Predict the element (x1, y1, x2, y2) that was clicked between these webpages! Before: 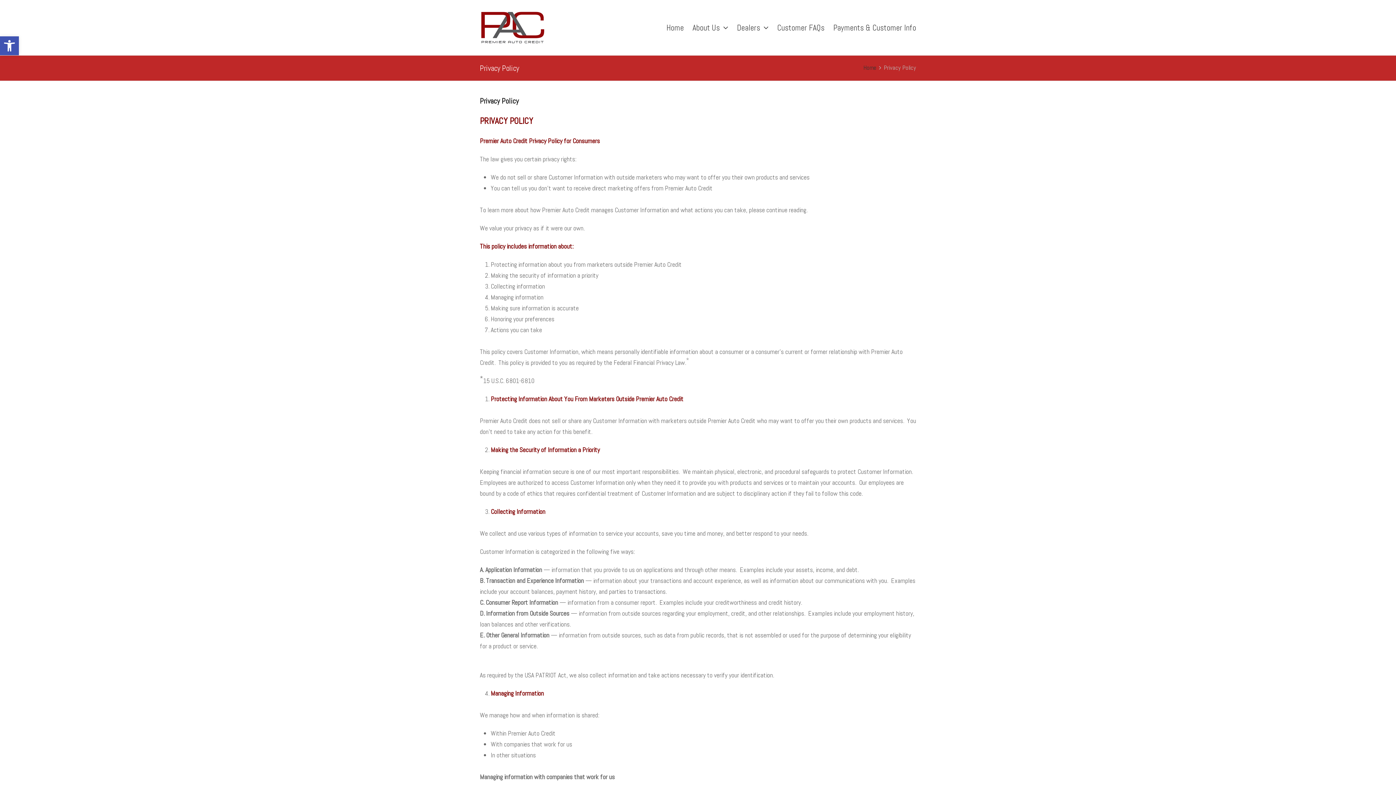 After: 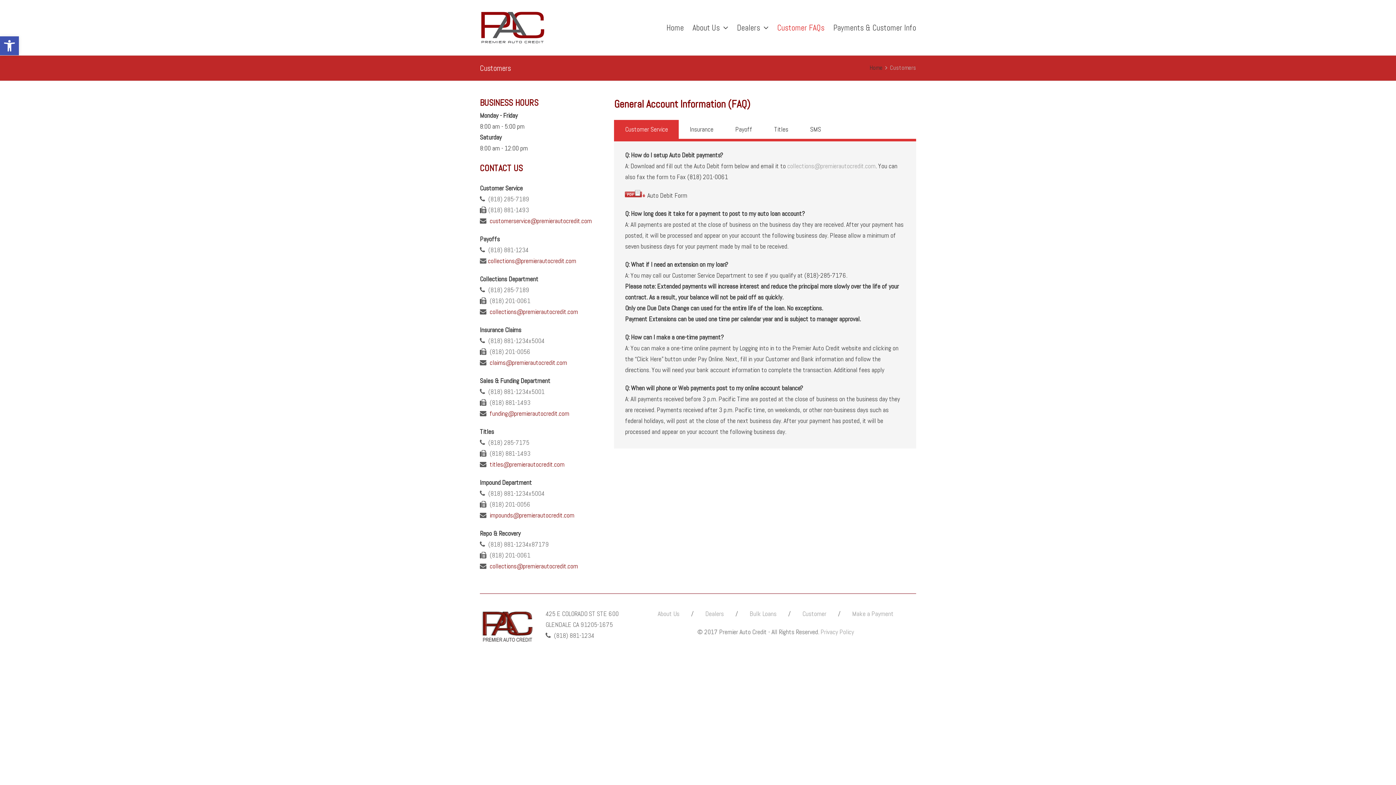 Action: label: Customer FAQs bbox: (773, 18, 829, 36)